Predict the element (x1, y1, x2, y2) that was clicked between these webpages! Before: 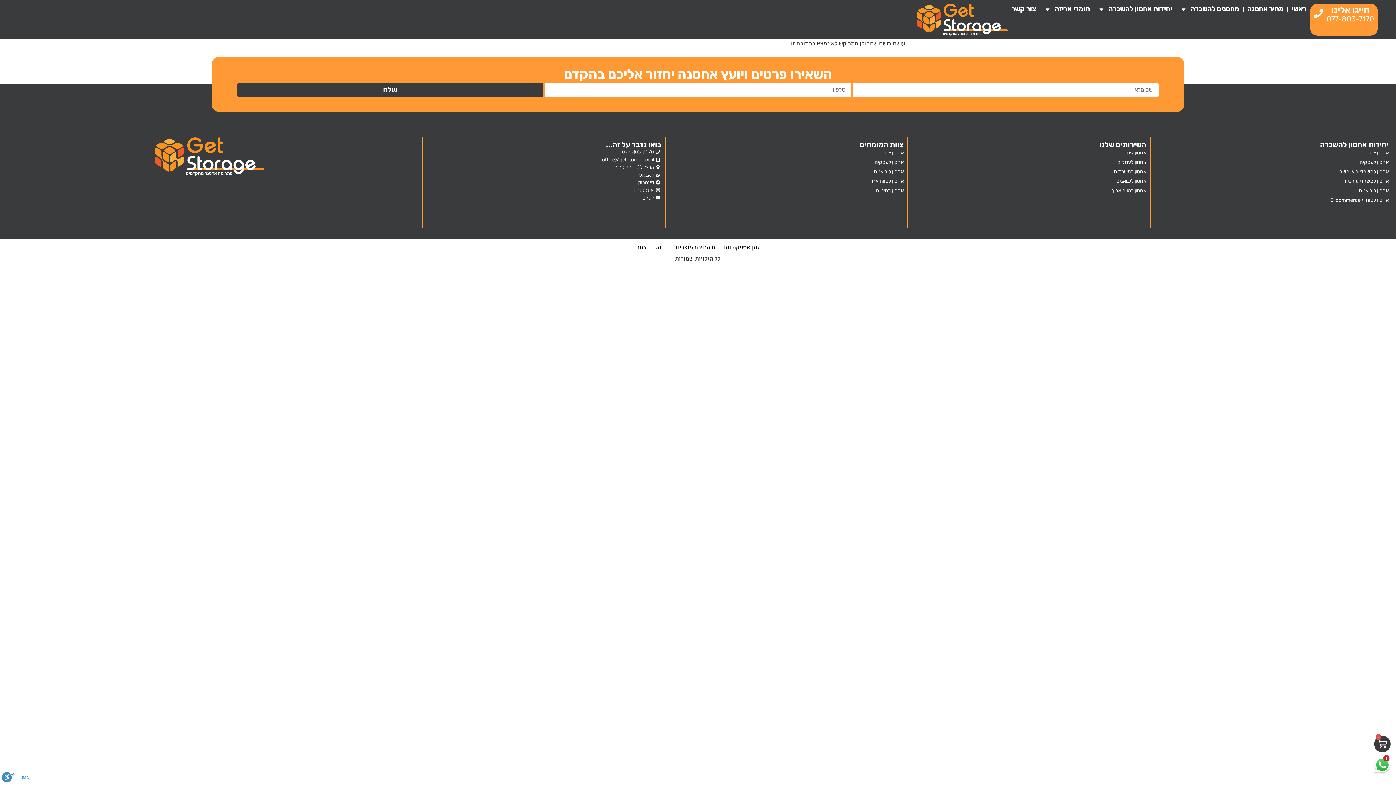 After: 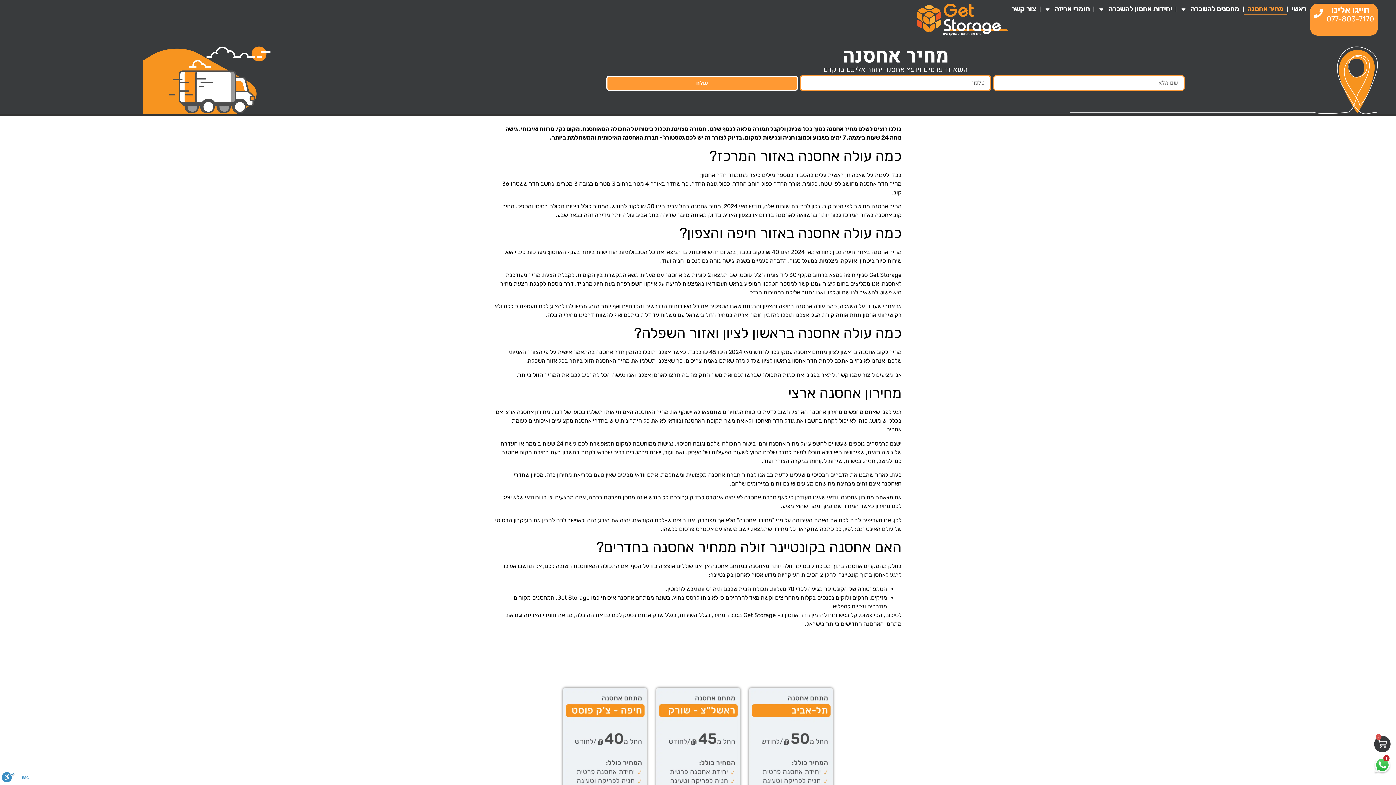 Action: bbox: (1244, 3, 1287, 14) label: מחיר אחסנה